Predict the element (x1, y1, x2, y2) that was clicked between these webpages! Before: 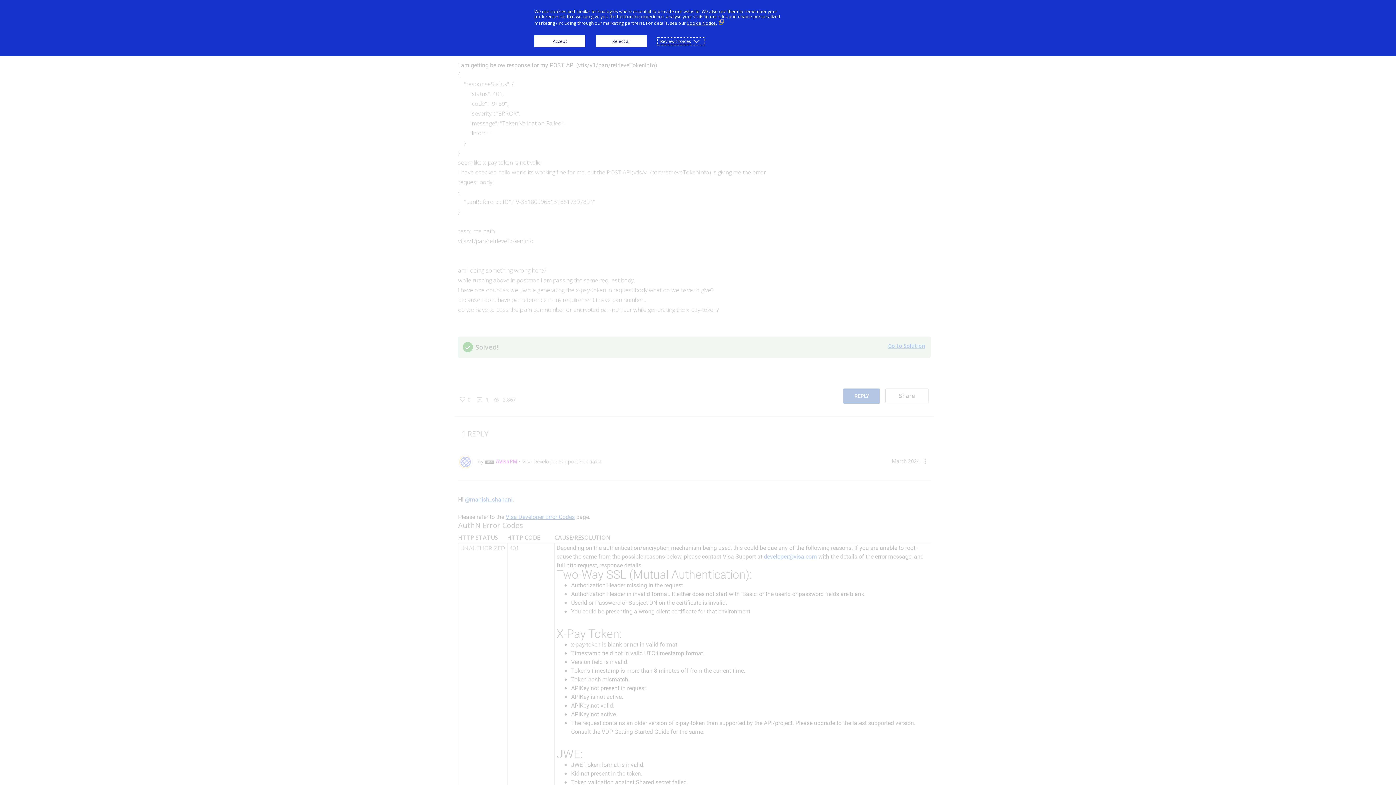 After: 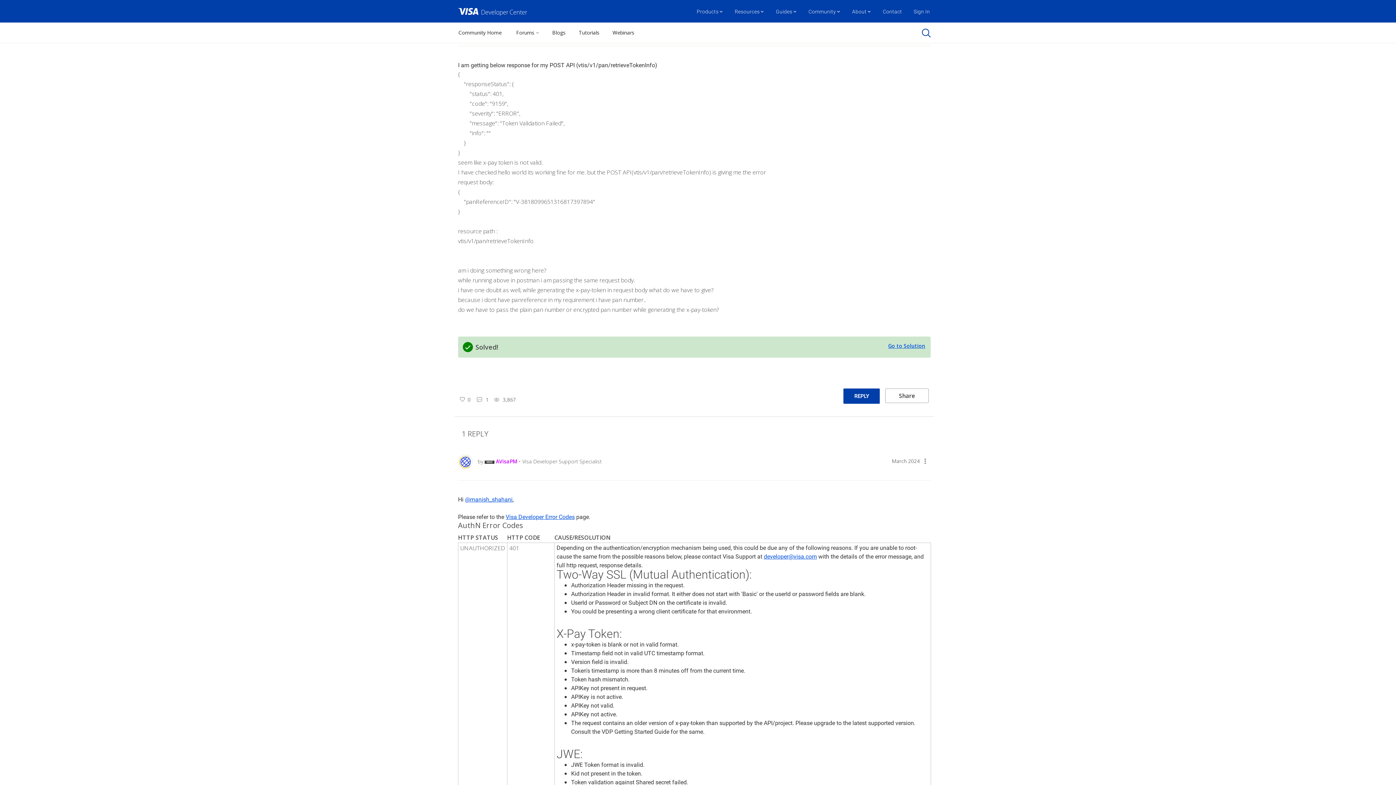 Action: label: Accept bbox: (534, 35, 585, 47)